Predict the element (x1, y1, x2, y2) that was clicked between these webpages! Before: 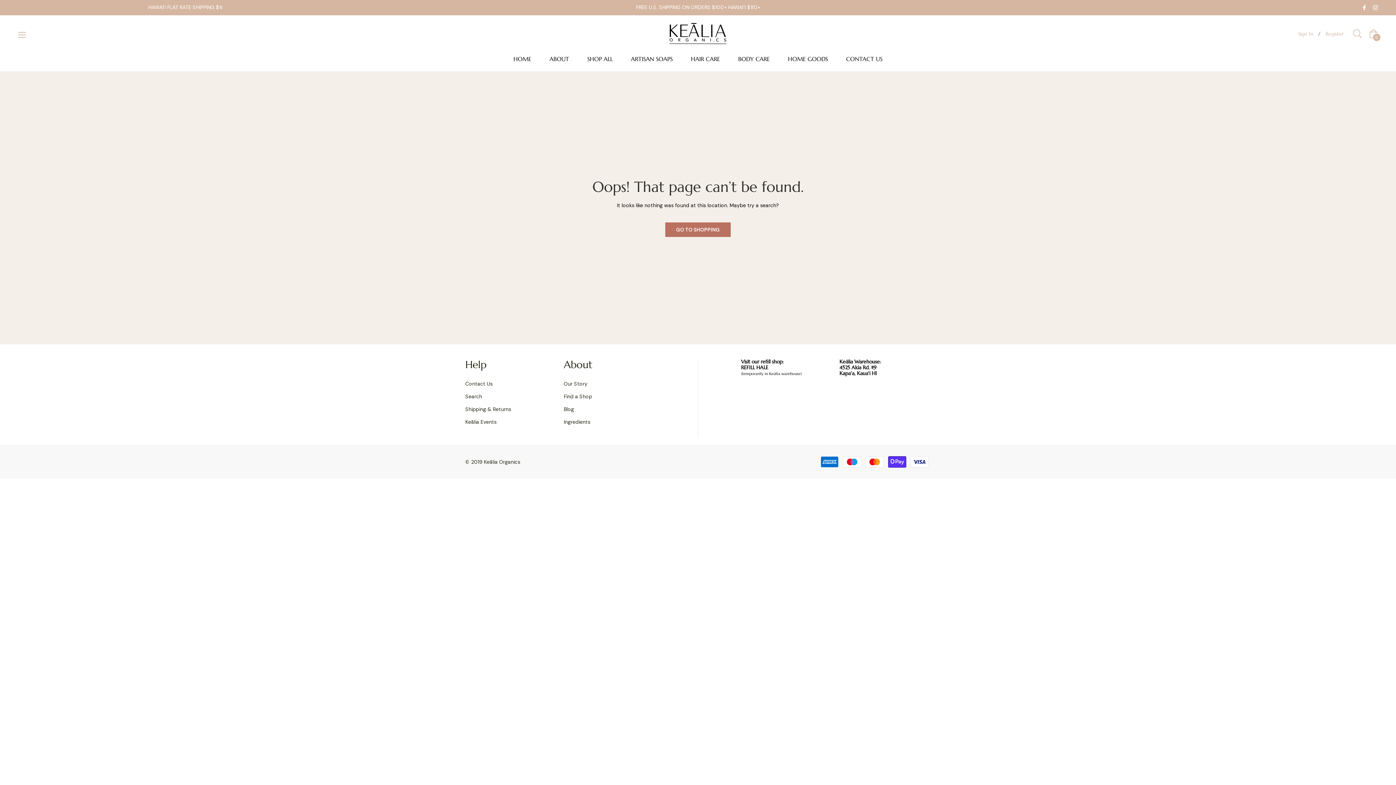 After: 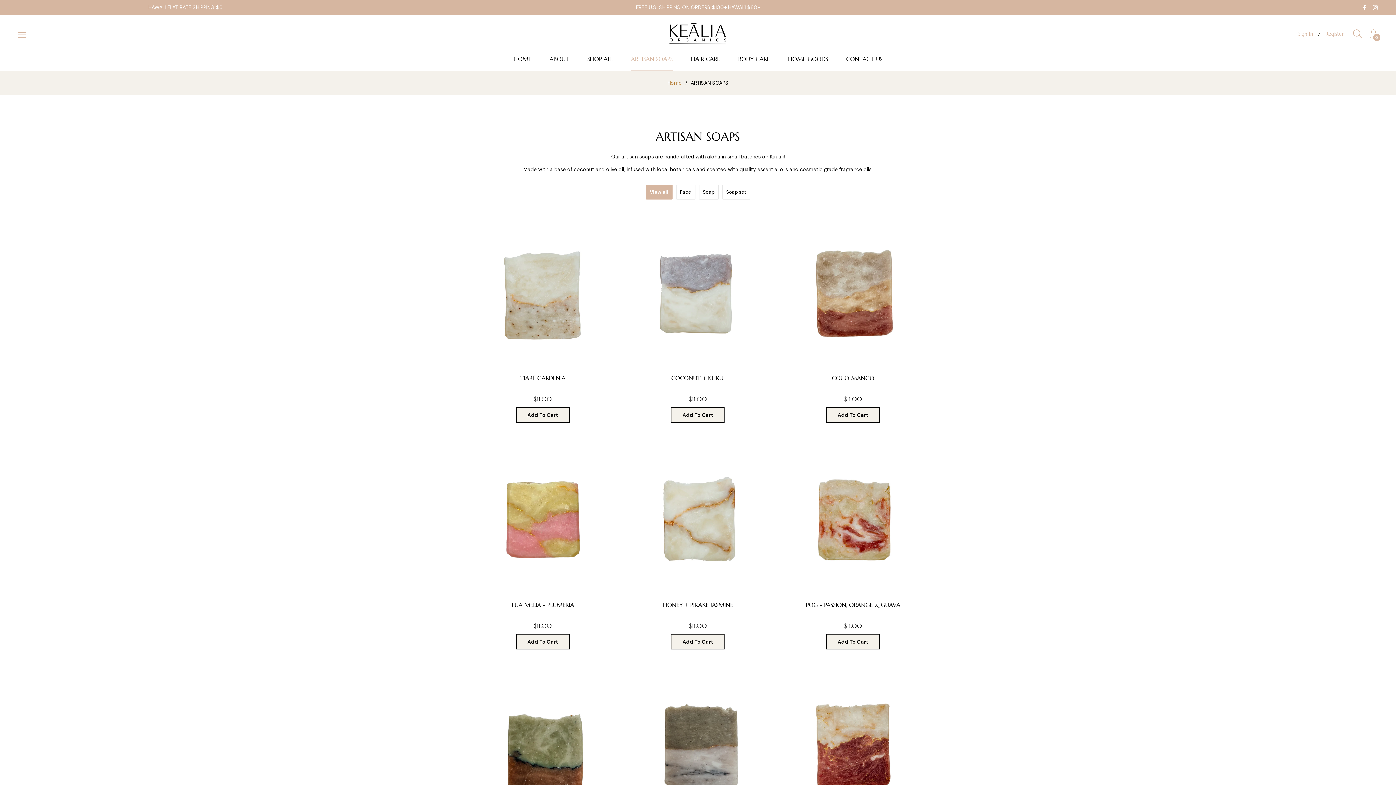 Action: bbox: (622, 46, 682, 71) label: ARTISAN SOAPS